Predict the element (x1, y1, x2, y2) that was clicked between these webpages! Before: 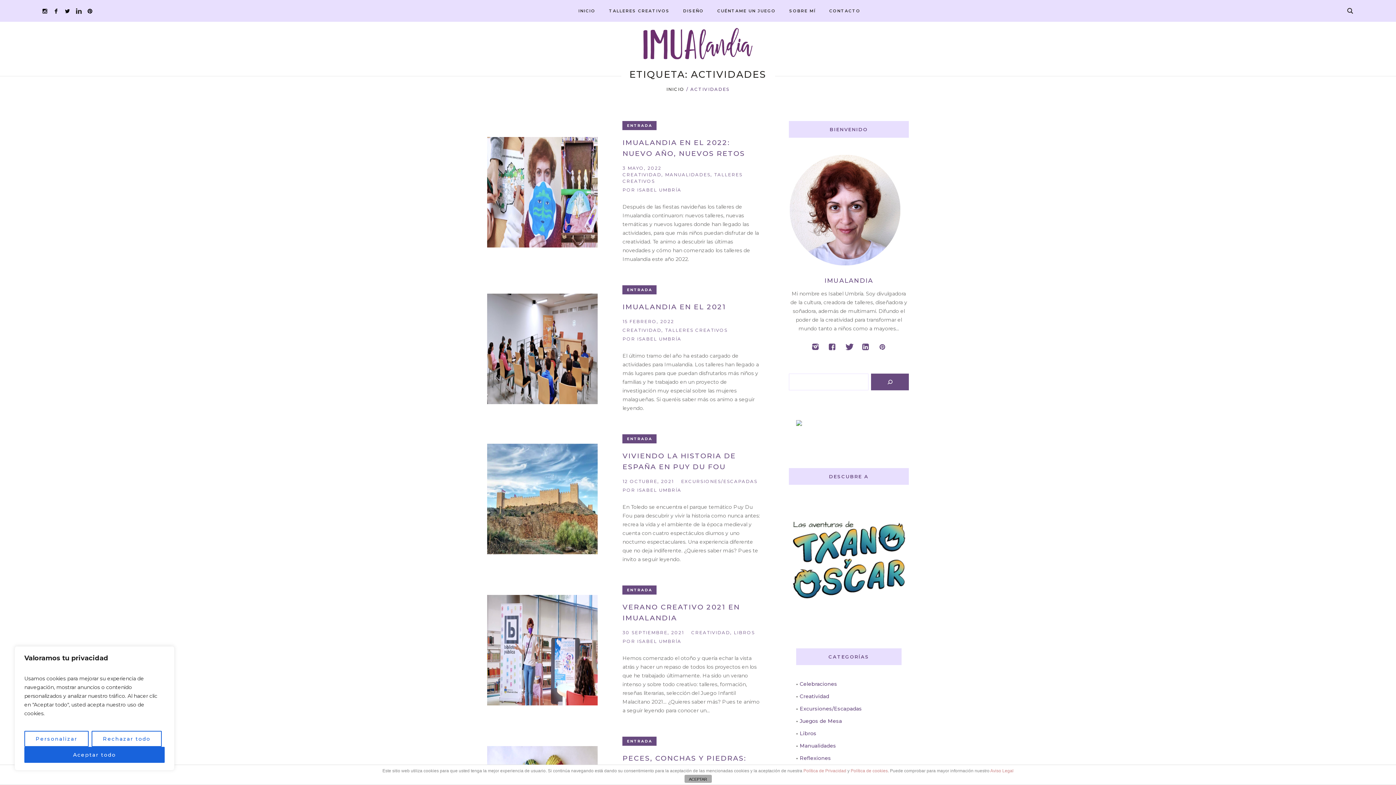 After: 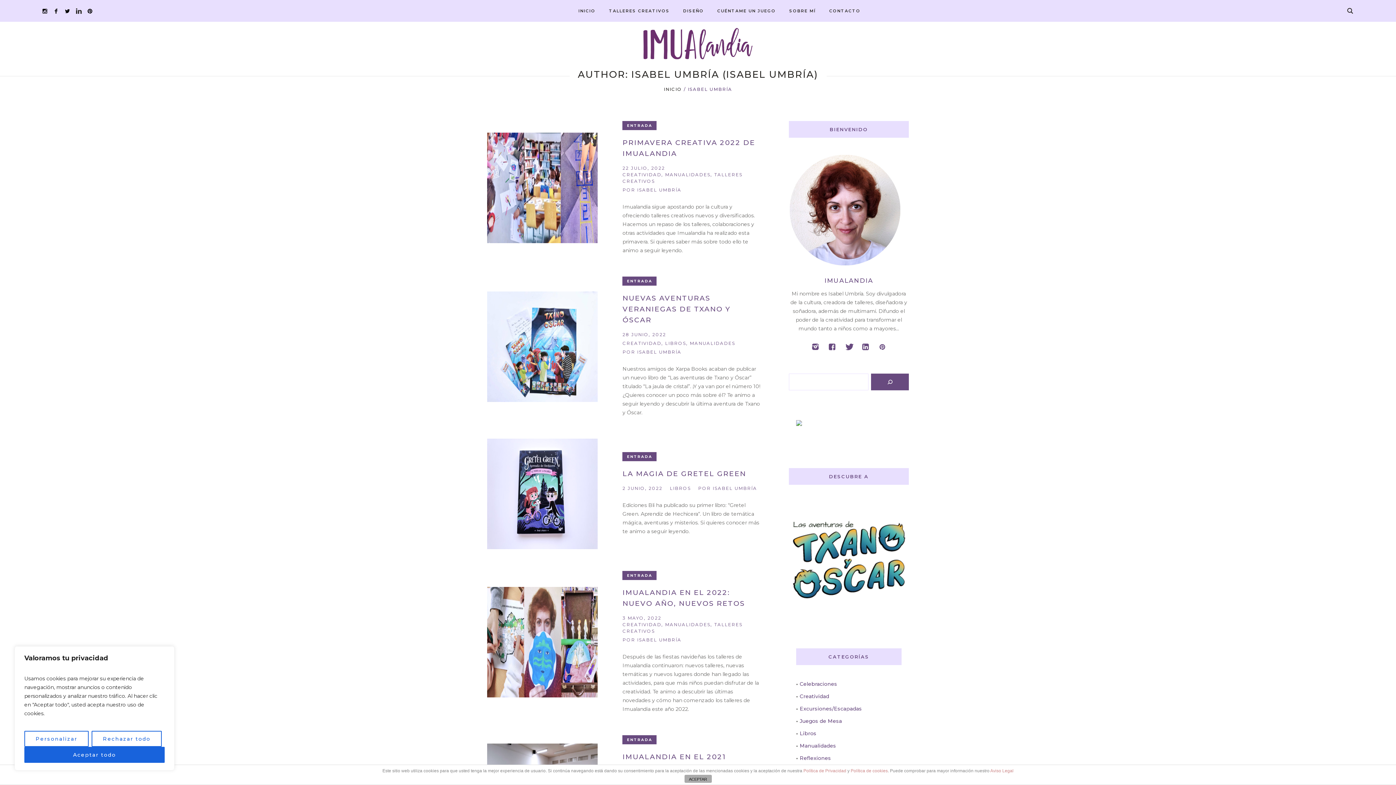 Action: bbox: (637, 187, 681, 192) label: ISABEL UMBRÍA